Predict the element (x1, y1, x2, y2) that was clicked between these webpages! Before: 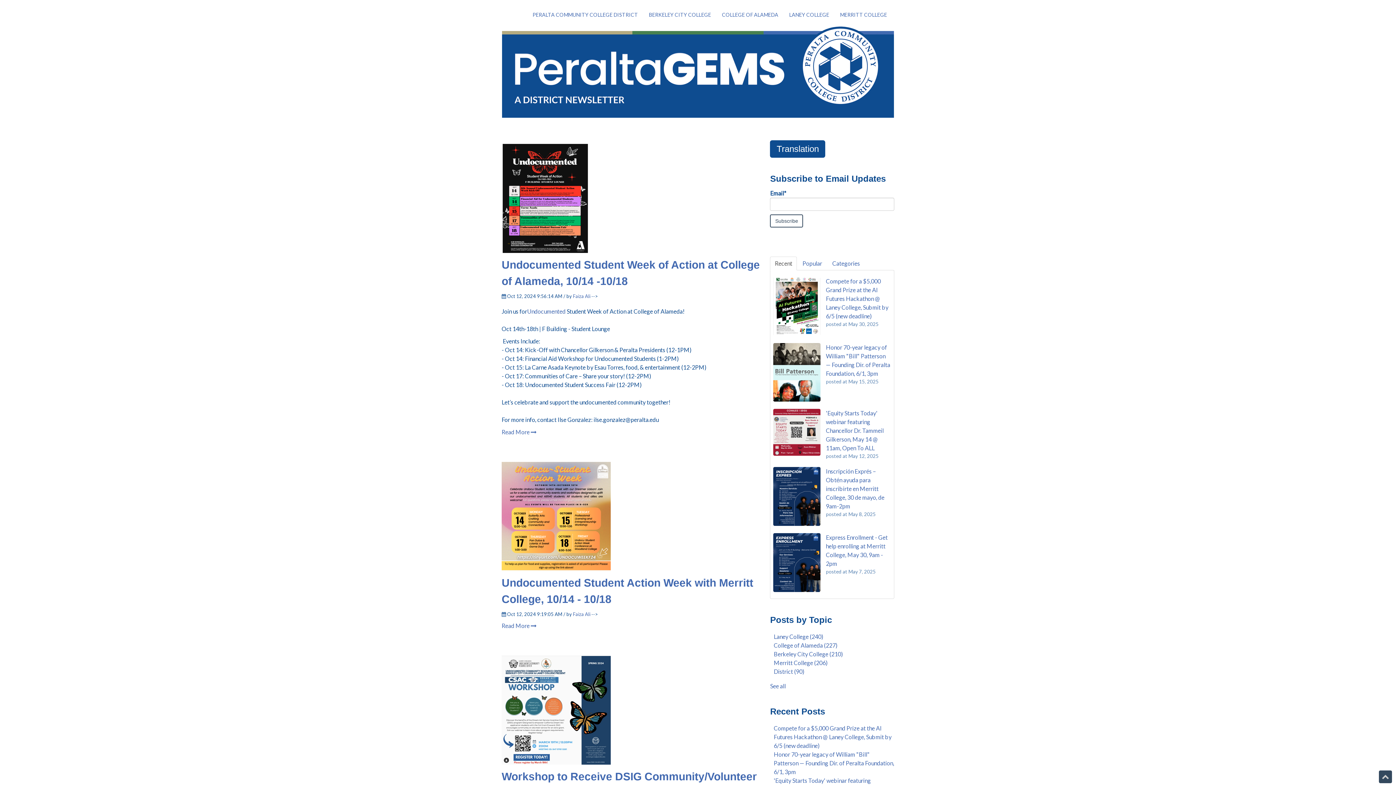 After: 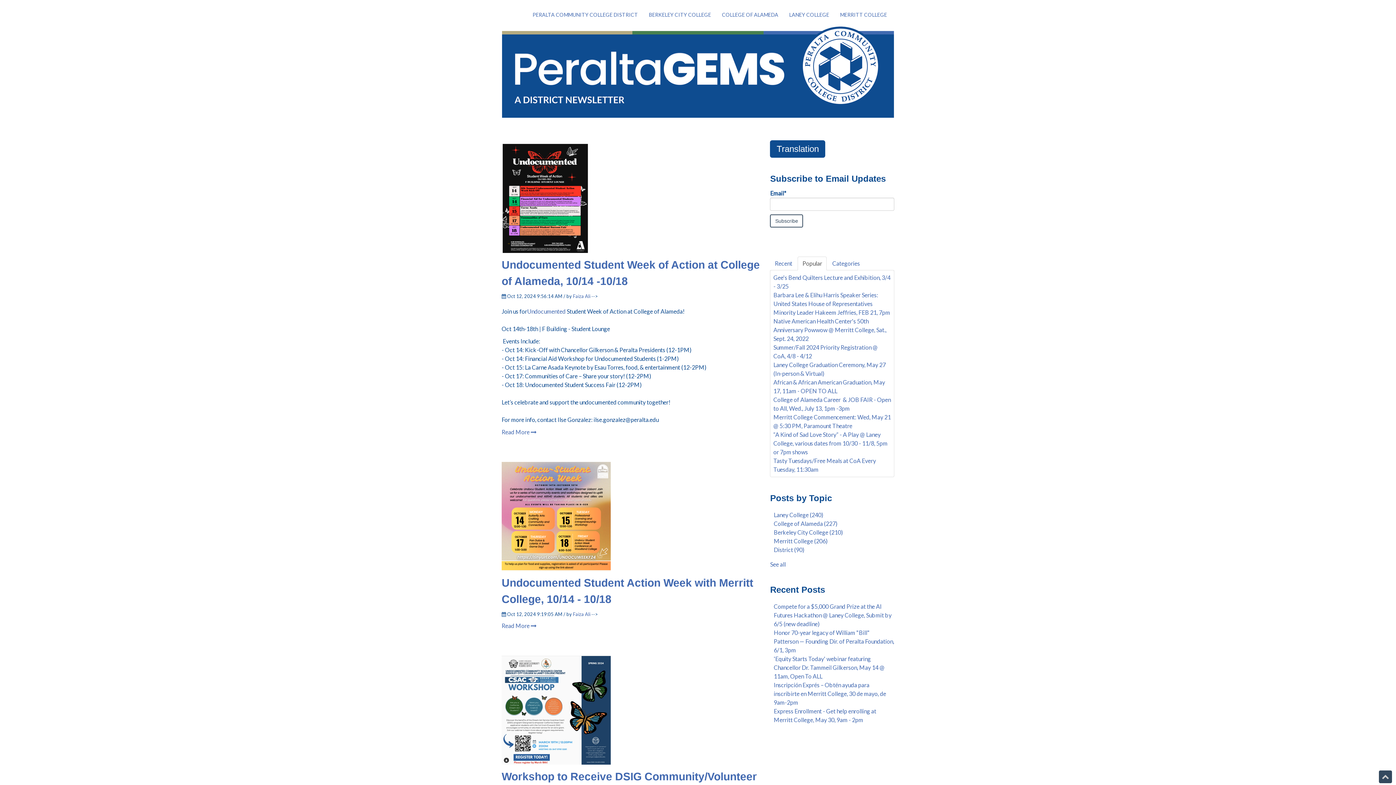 Action: label: Popular bbox: (797, 256, 827, 270)